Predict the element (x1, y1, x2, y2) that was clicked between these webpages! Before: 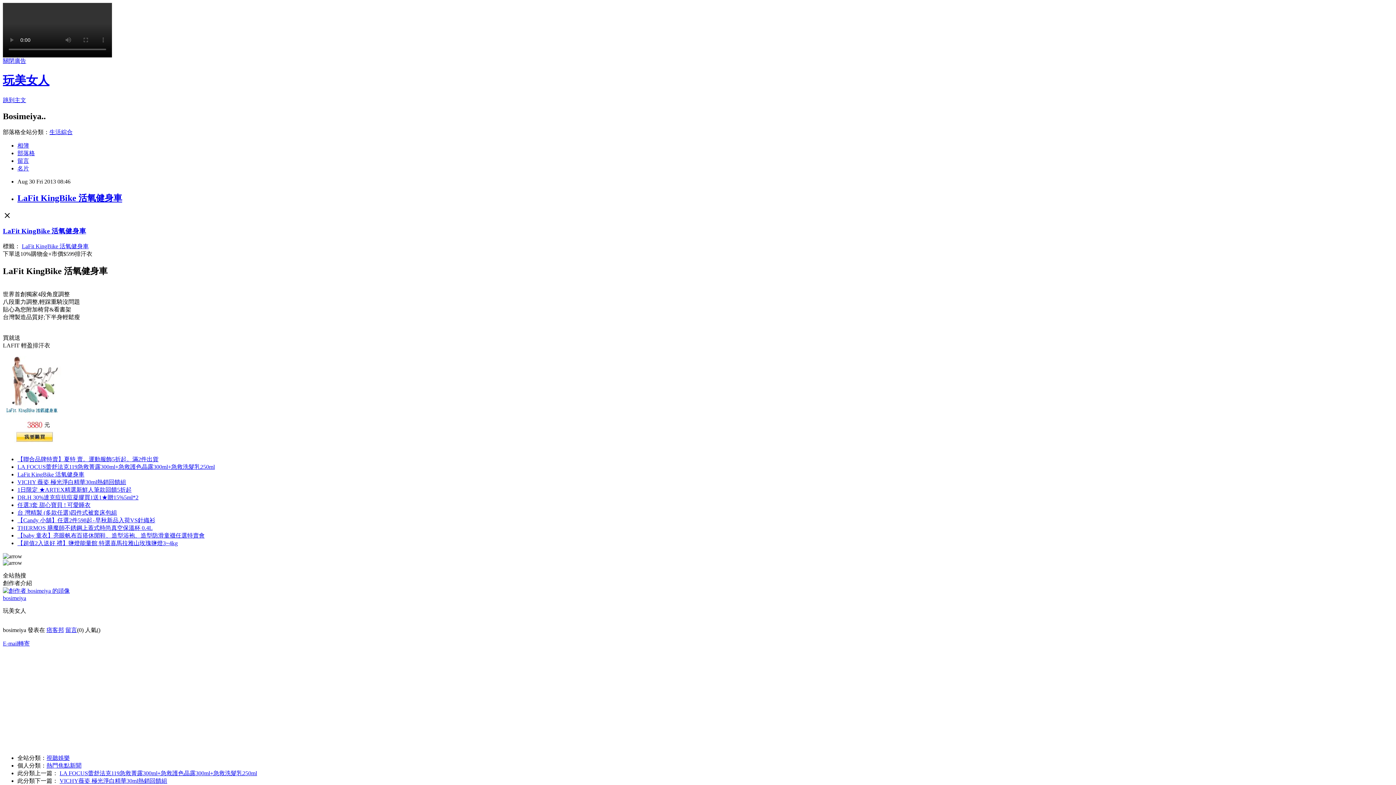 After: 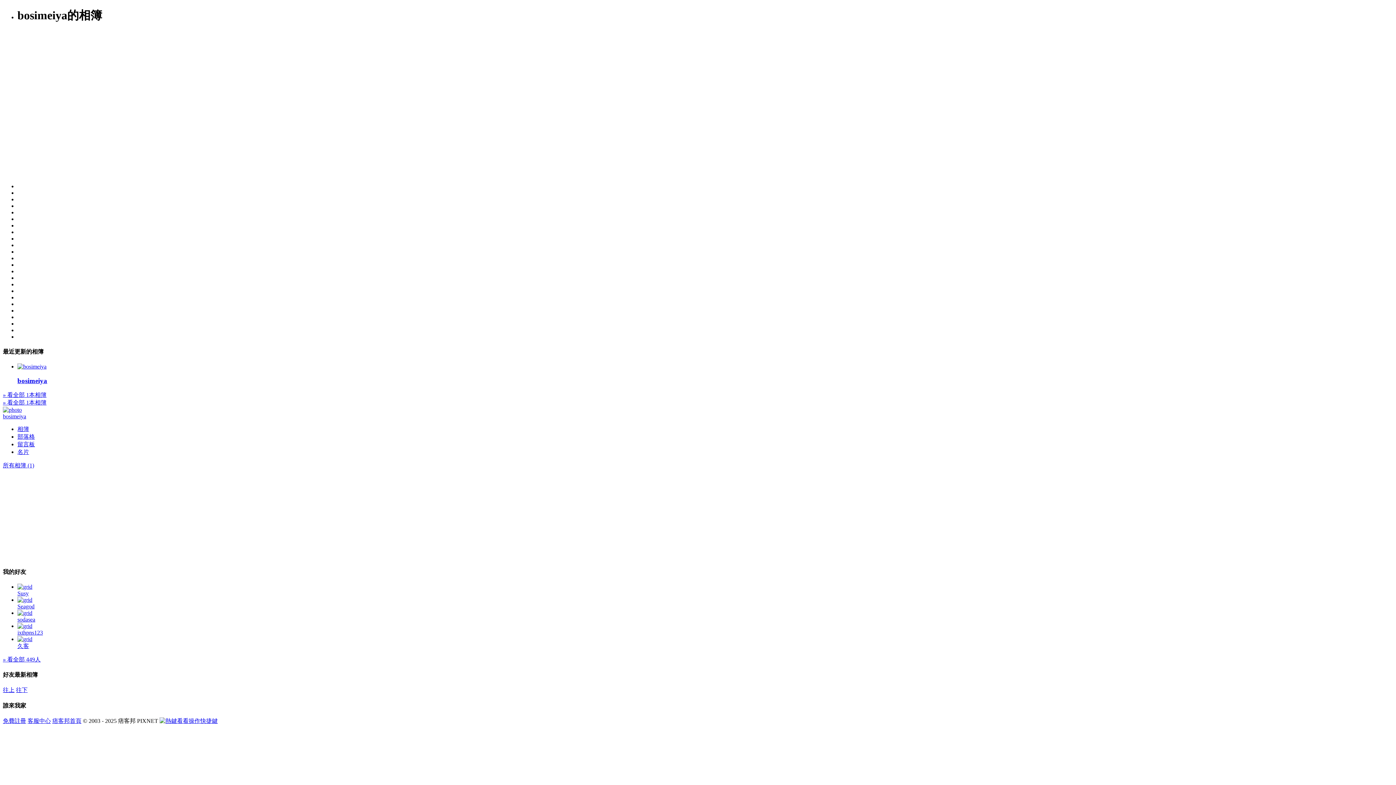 Action: bbox: (17, 142, 29, 148) label: 相簿